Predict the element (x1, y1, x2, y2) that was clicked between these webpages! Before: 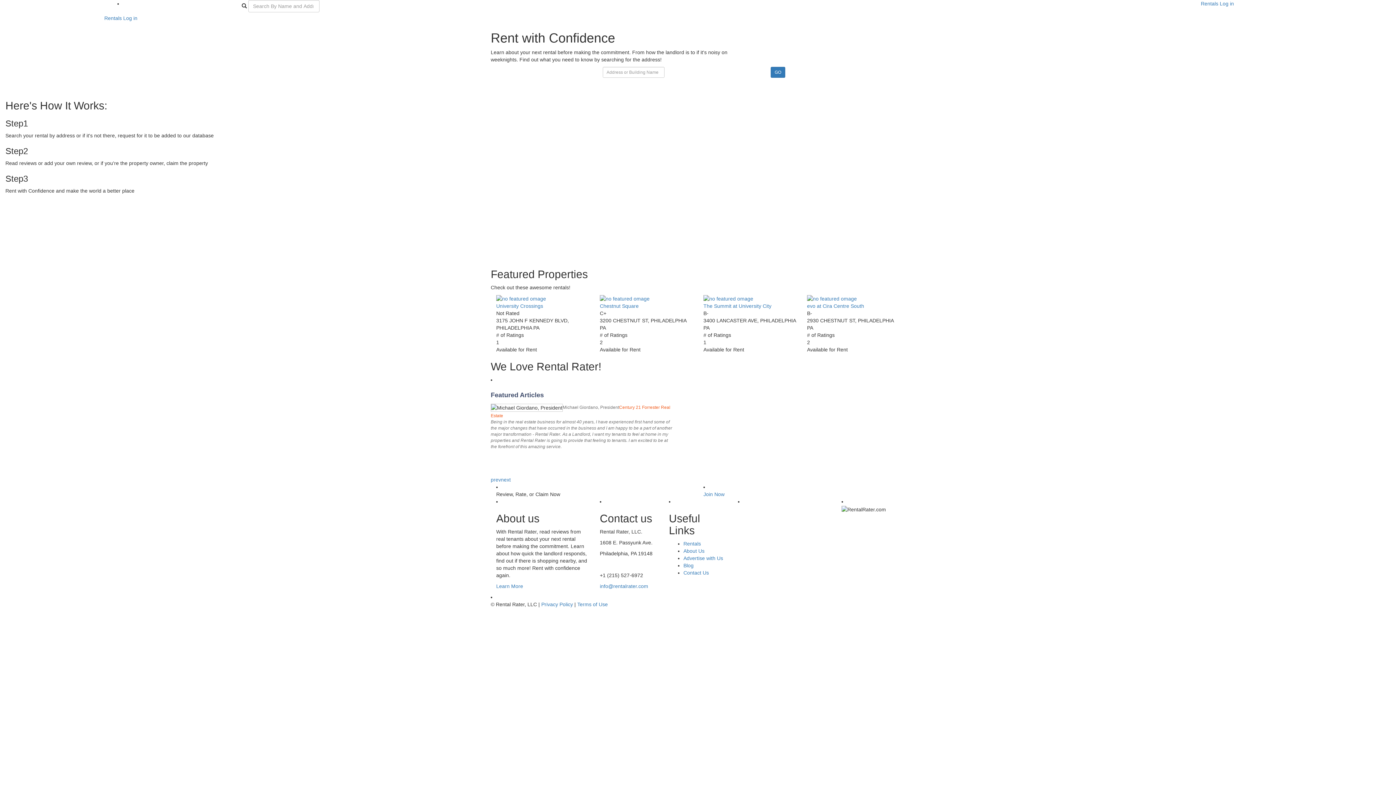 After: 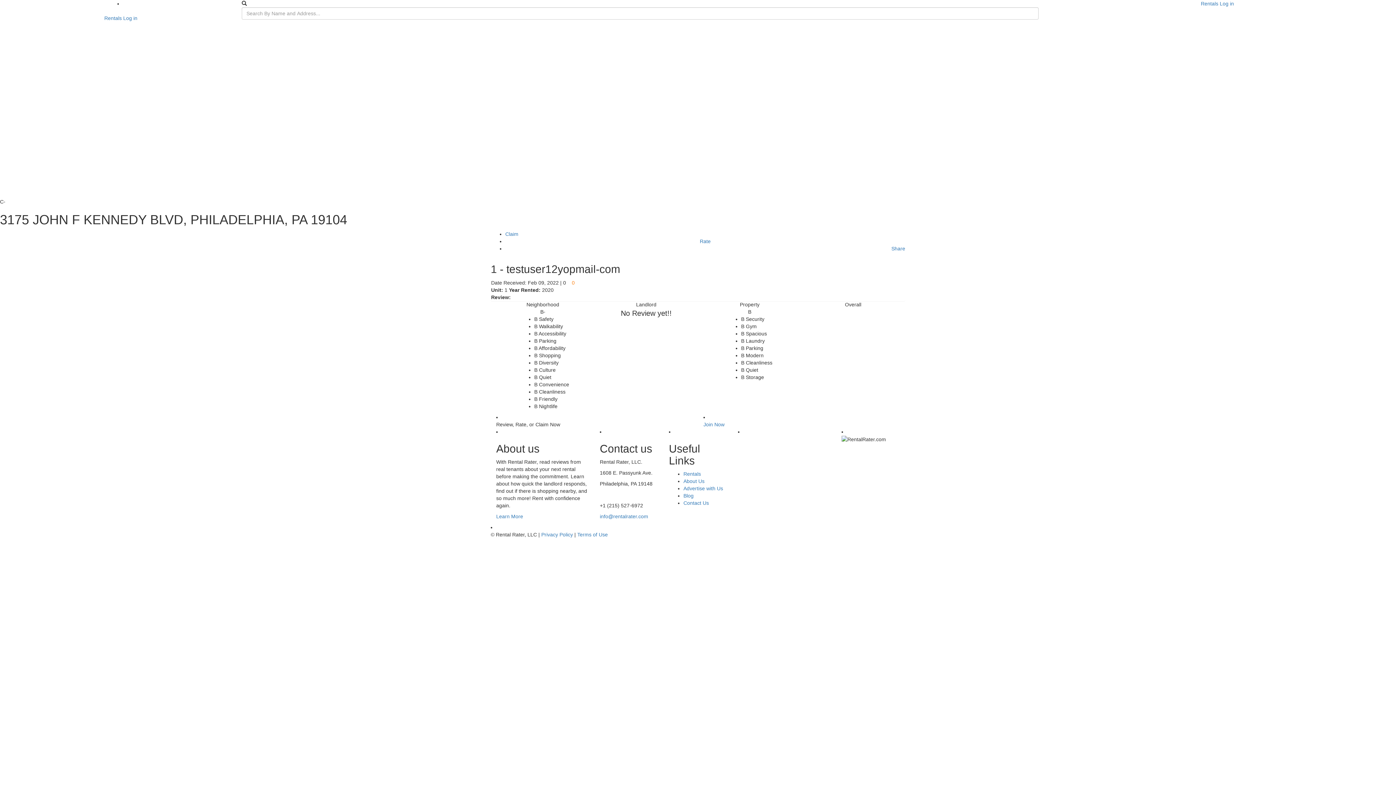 Action: label: University Crossings bbox: (496, 303, 543, 309)